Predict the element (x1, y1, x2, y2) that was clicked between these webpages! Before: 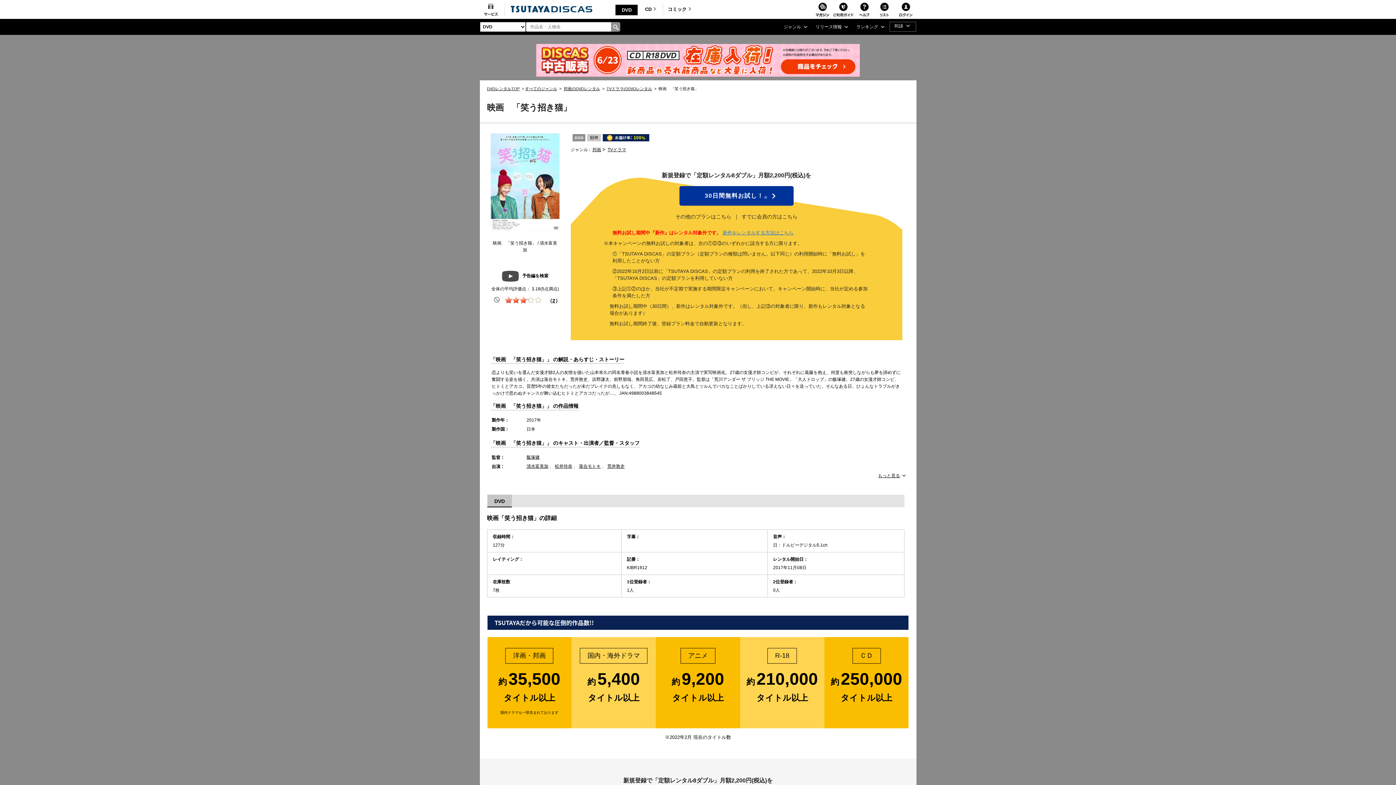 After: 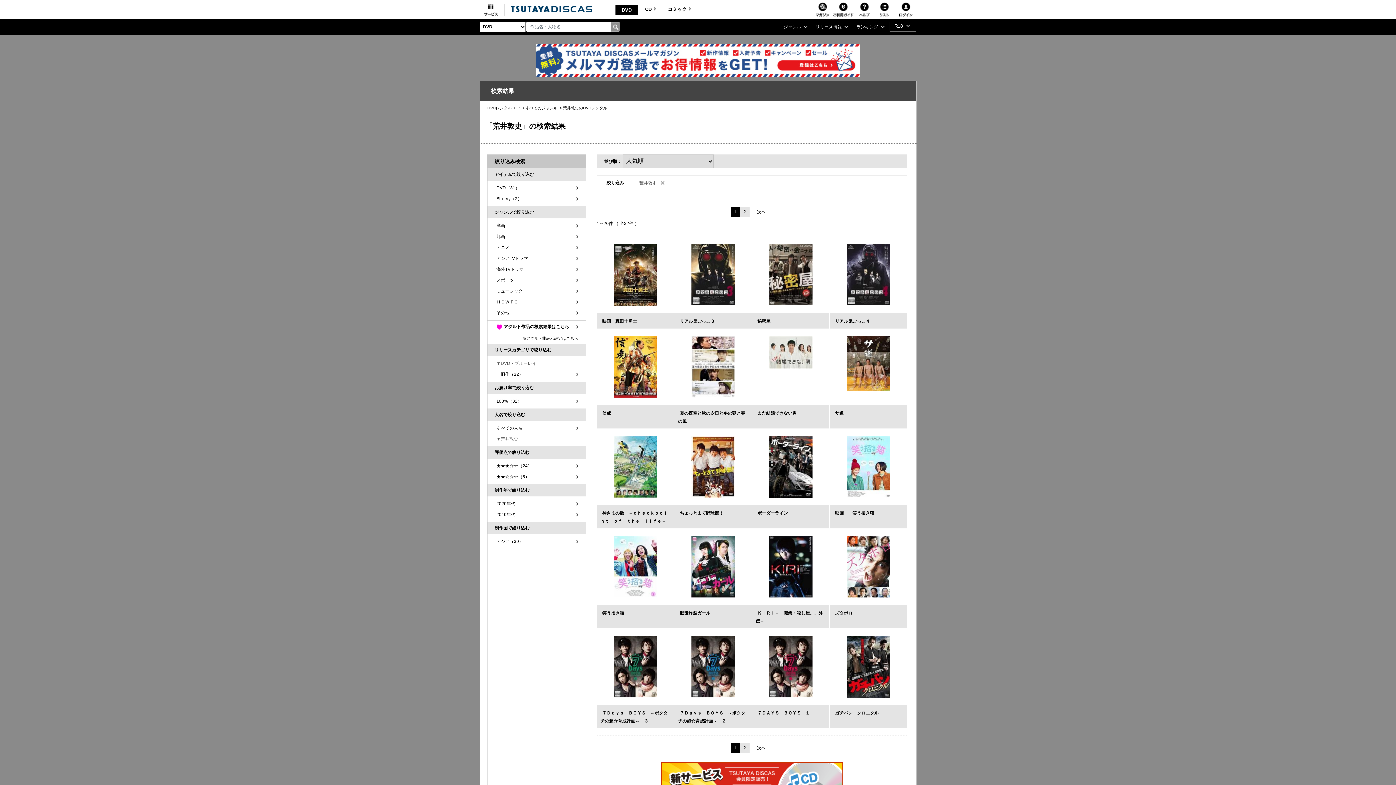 Action: label: 荒井敦史 bbox: (607, 464, 624, 469)